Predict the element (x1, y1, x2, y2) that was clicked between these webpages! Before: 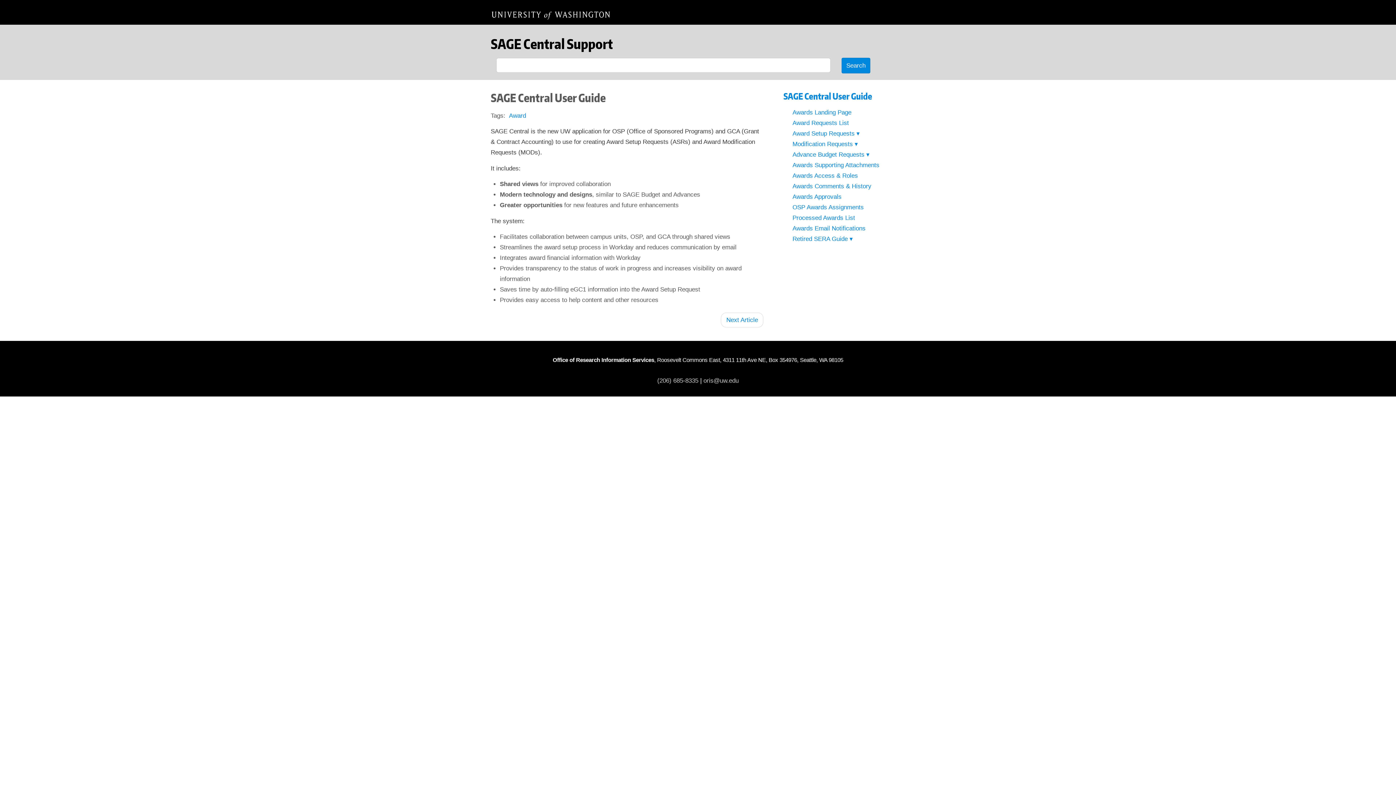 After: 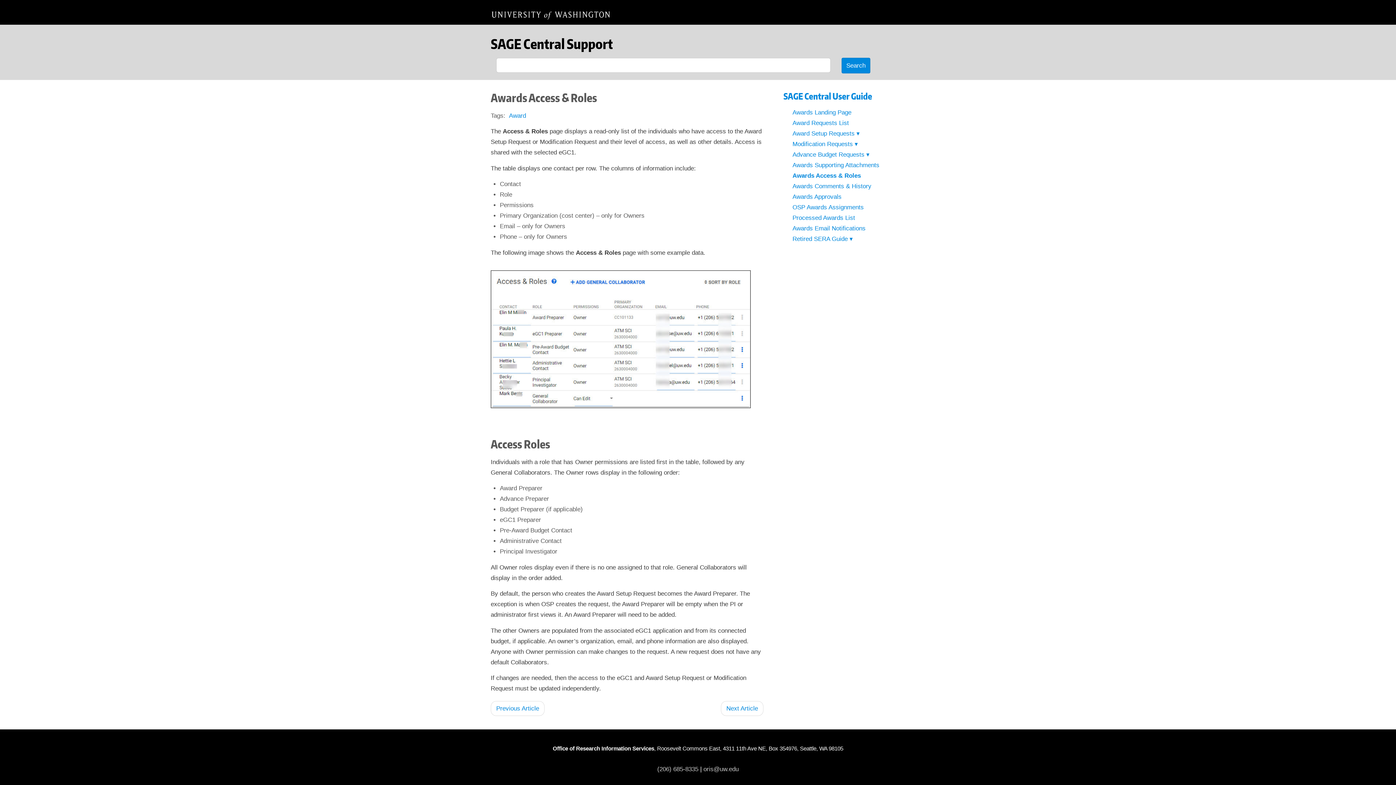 Action: label: Awards Access & Roles bbox: (792, 172, 858, 179)